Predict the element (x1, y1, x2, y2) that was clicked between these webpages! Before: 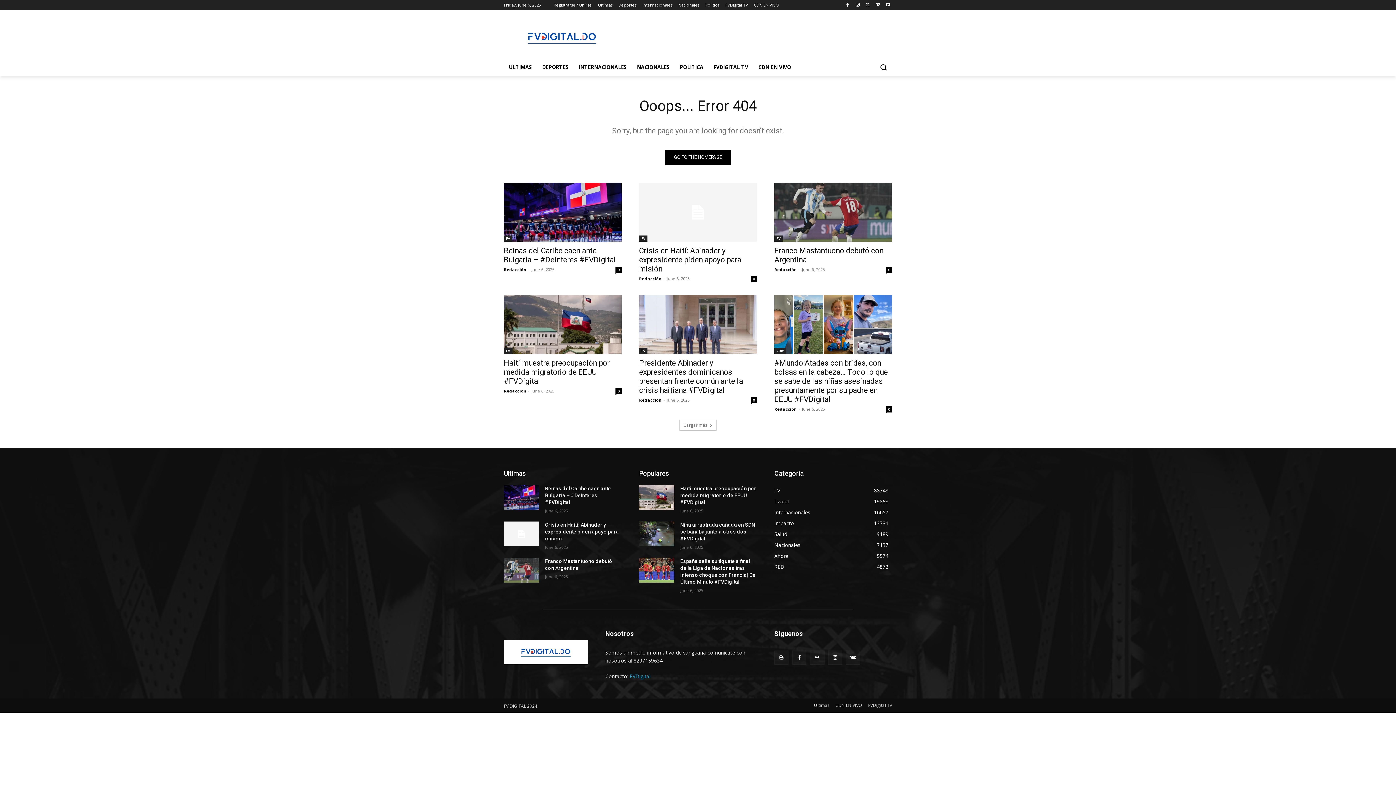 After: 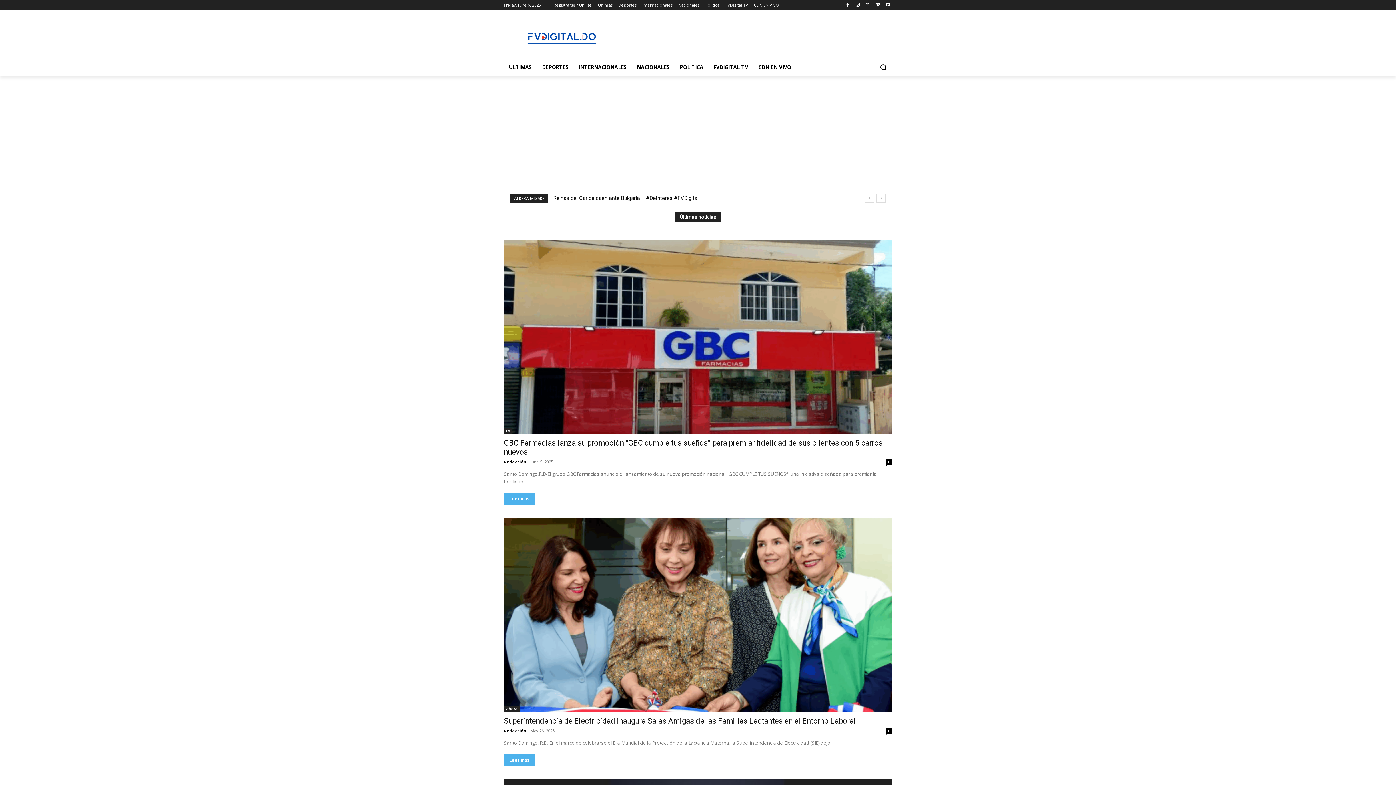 Action: bbox: (504, 21, 620, 54)